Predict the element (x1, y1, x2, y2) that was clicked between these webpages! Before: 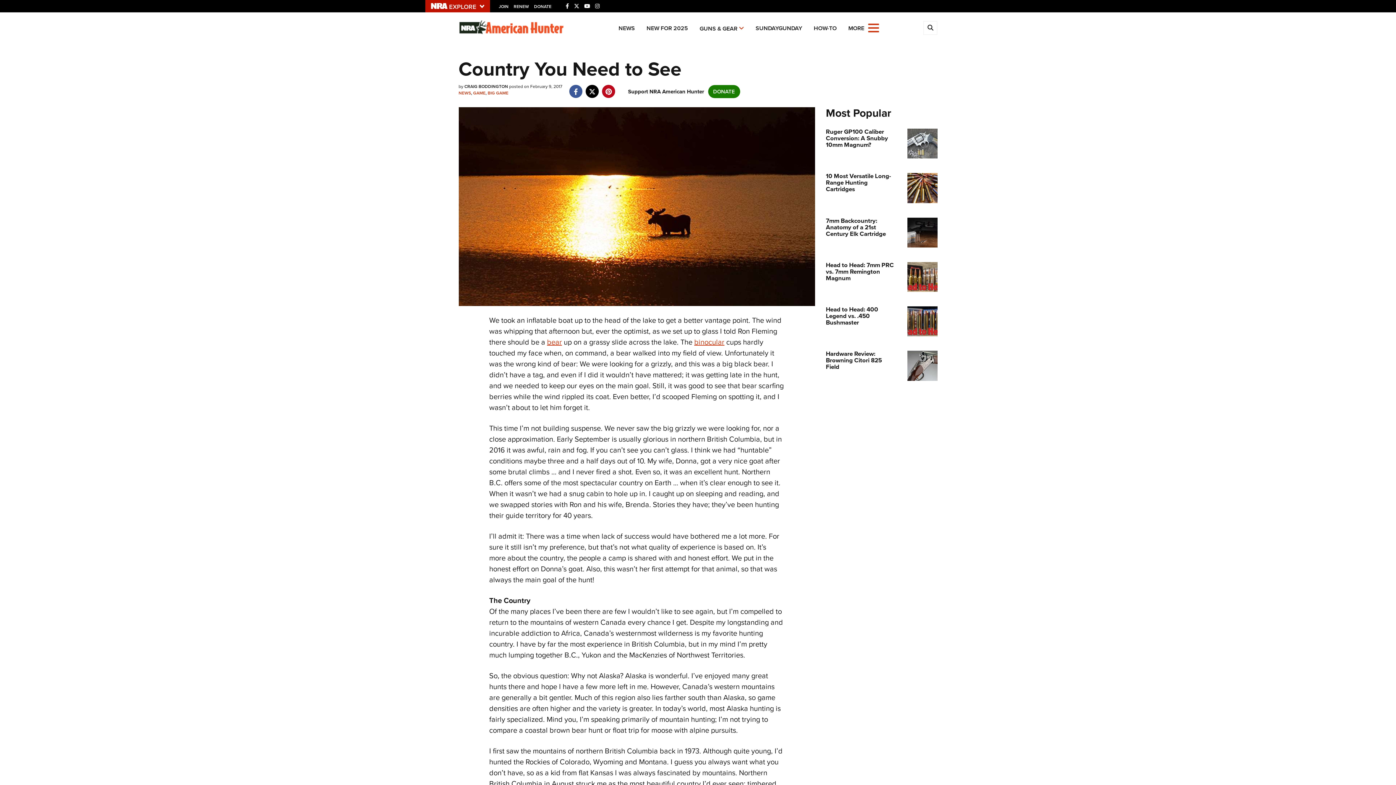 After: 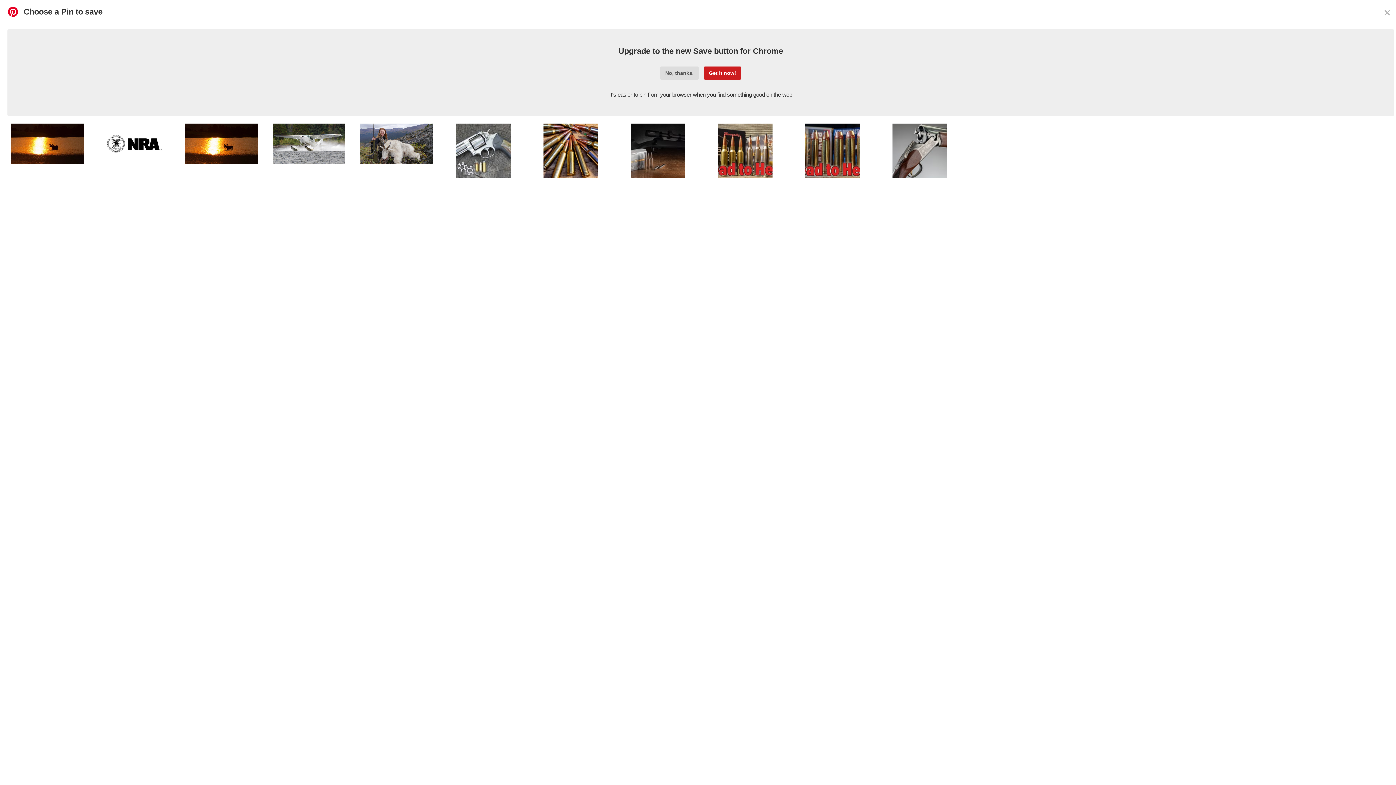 Action: label: pinterest bbox: (600, 83, 616, 92)